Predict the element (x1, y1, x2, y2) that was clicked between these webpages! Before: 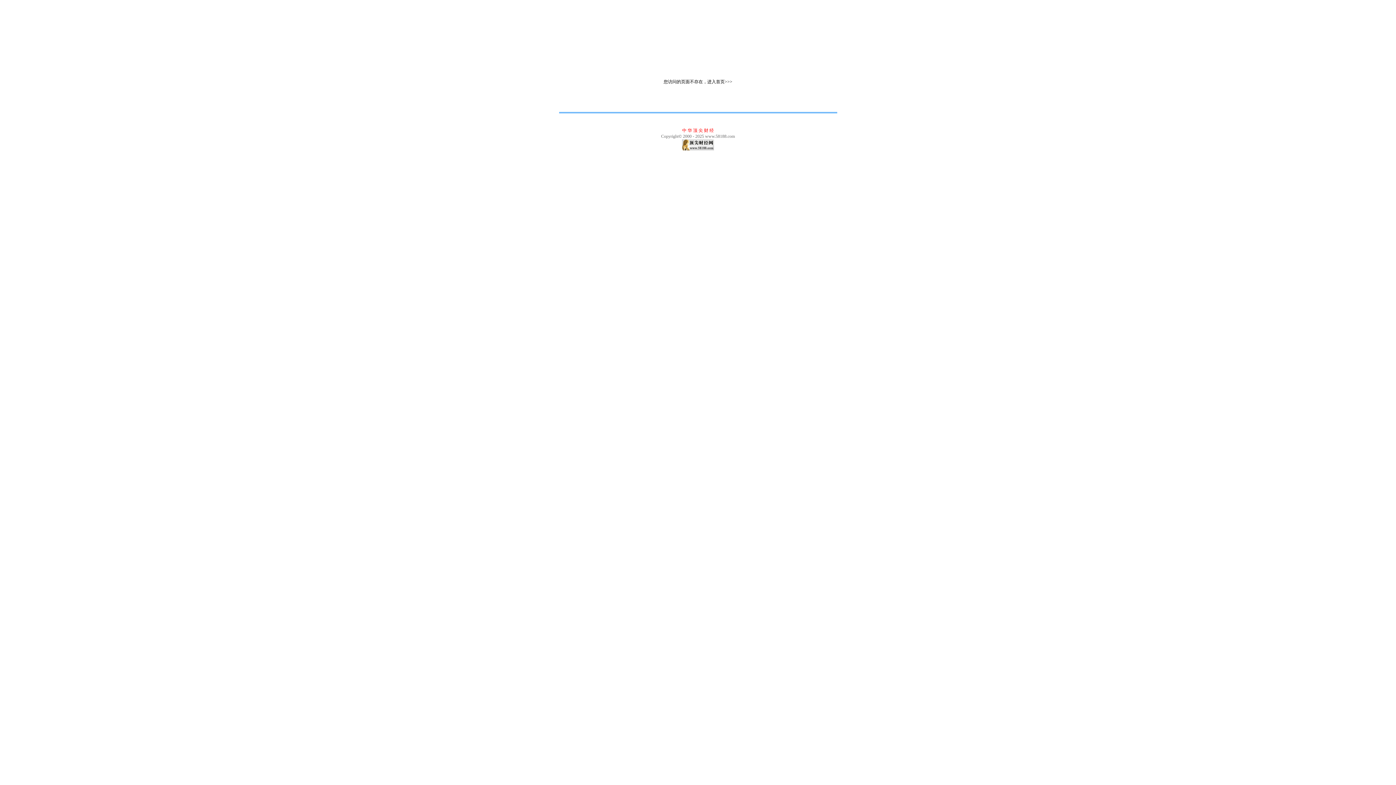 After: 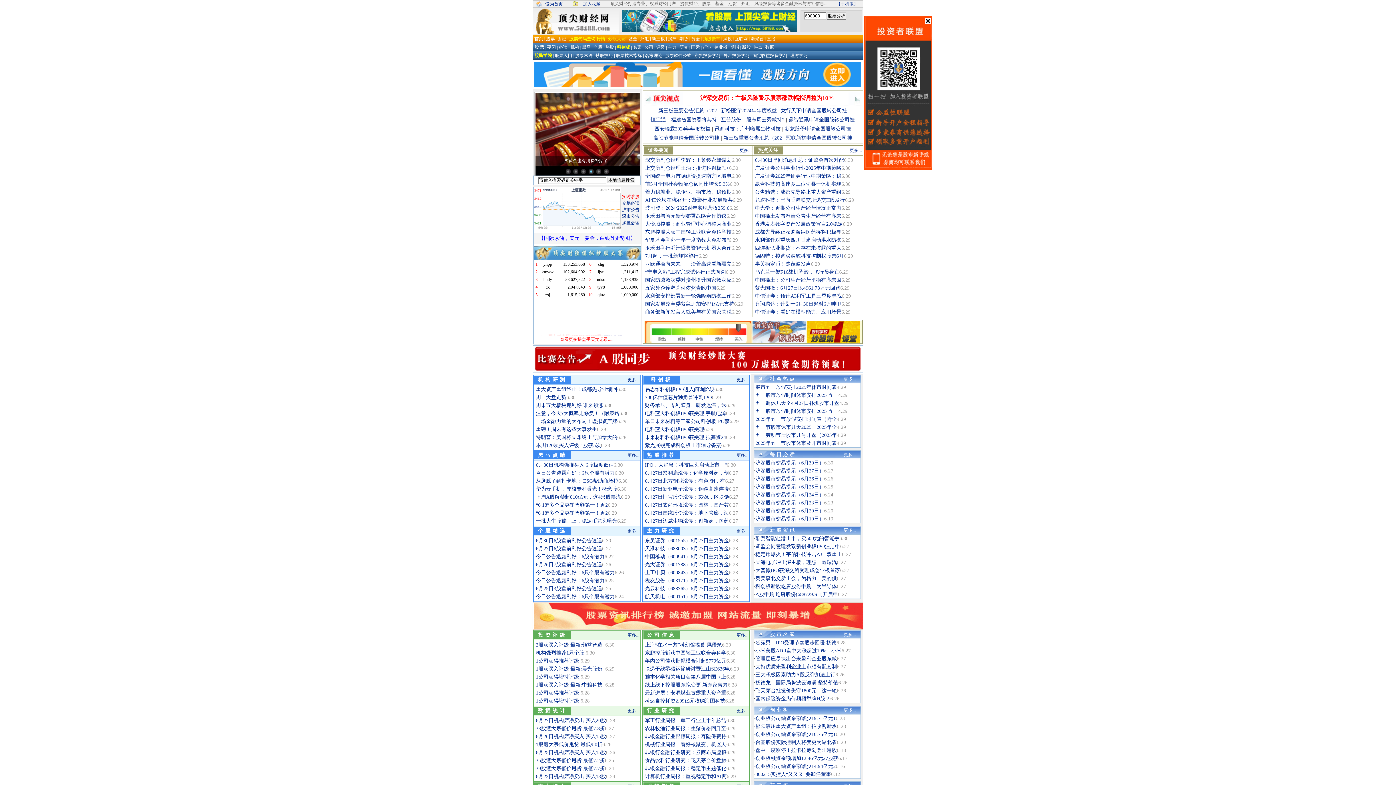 Action: bbox: (663, 79, 732, 84) label: 您访问的页面不存在，进入首页>>>